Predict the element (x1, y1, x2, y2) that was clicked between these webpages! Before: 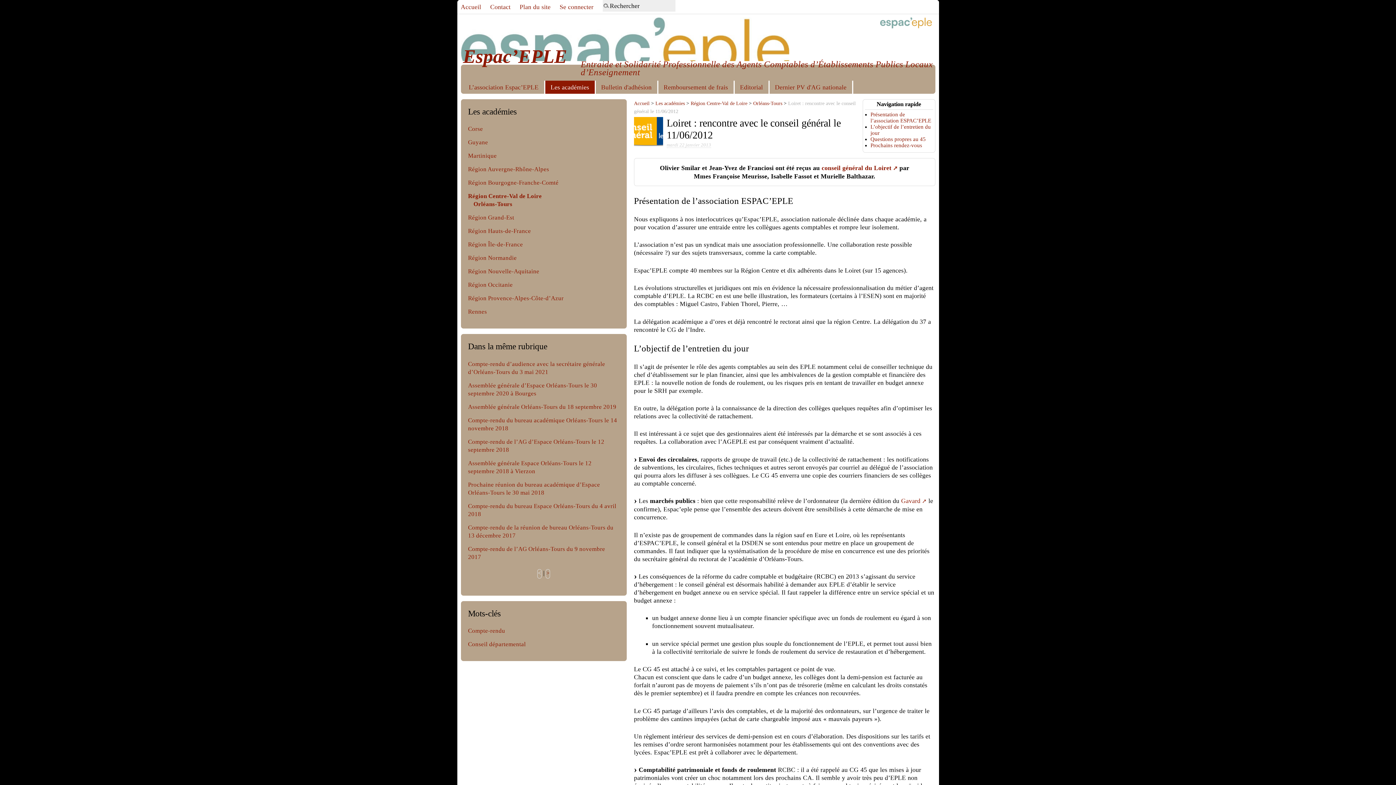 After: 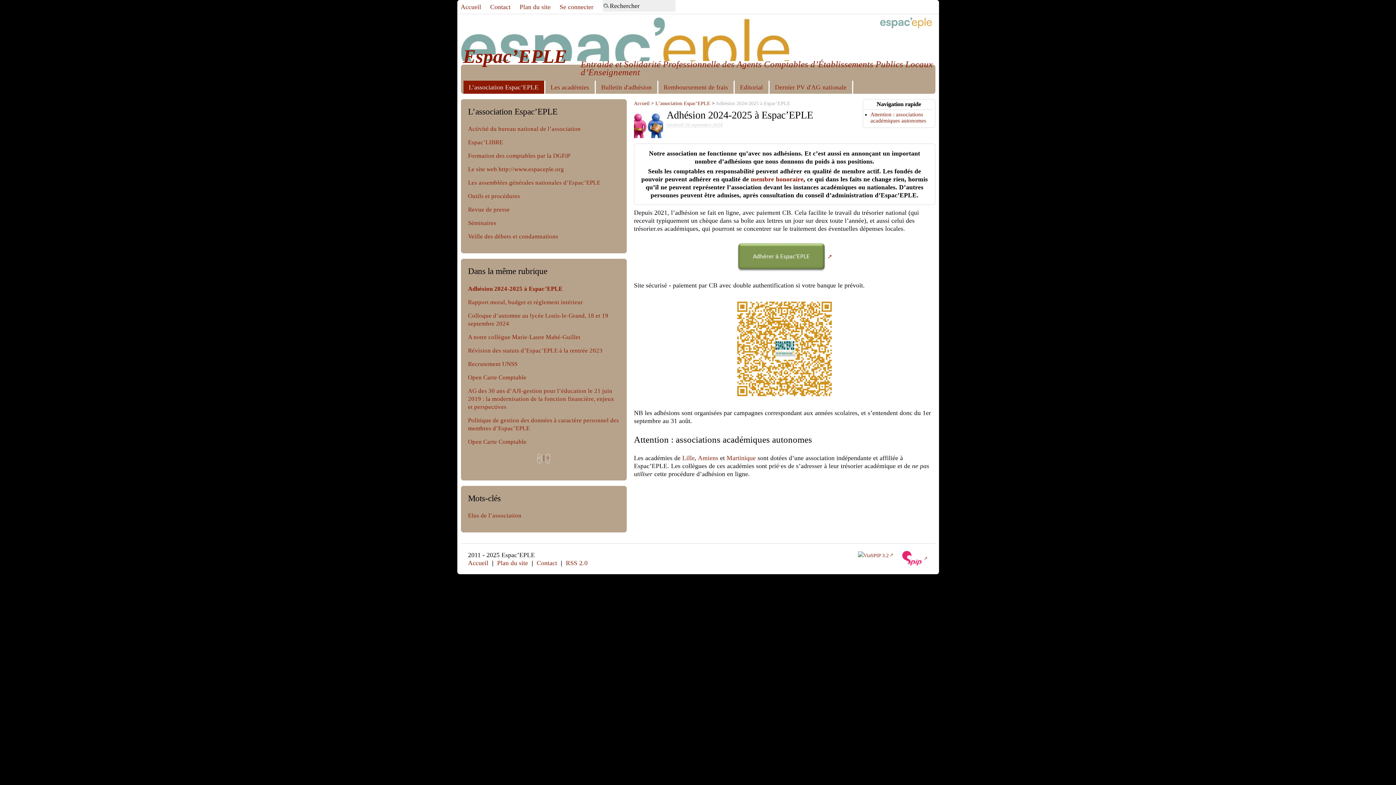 Action: label: Bulletin d'adhésion bbox: (595, 80, 657, 93)